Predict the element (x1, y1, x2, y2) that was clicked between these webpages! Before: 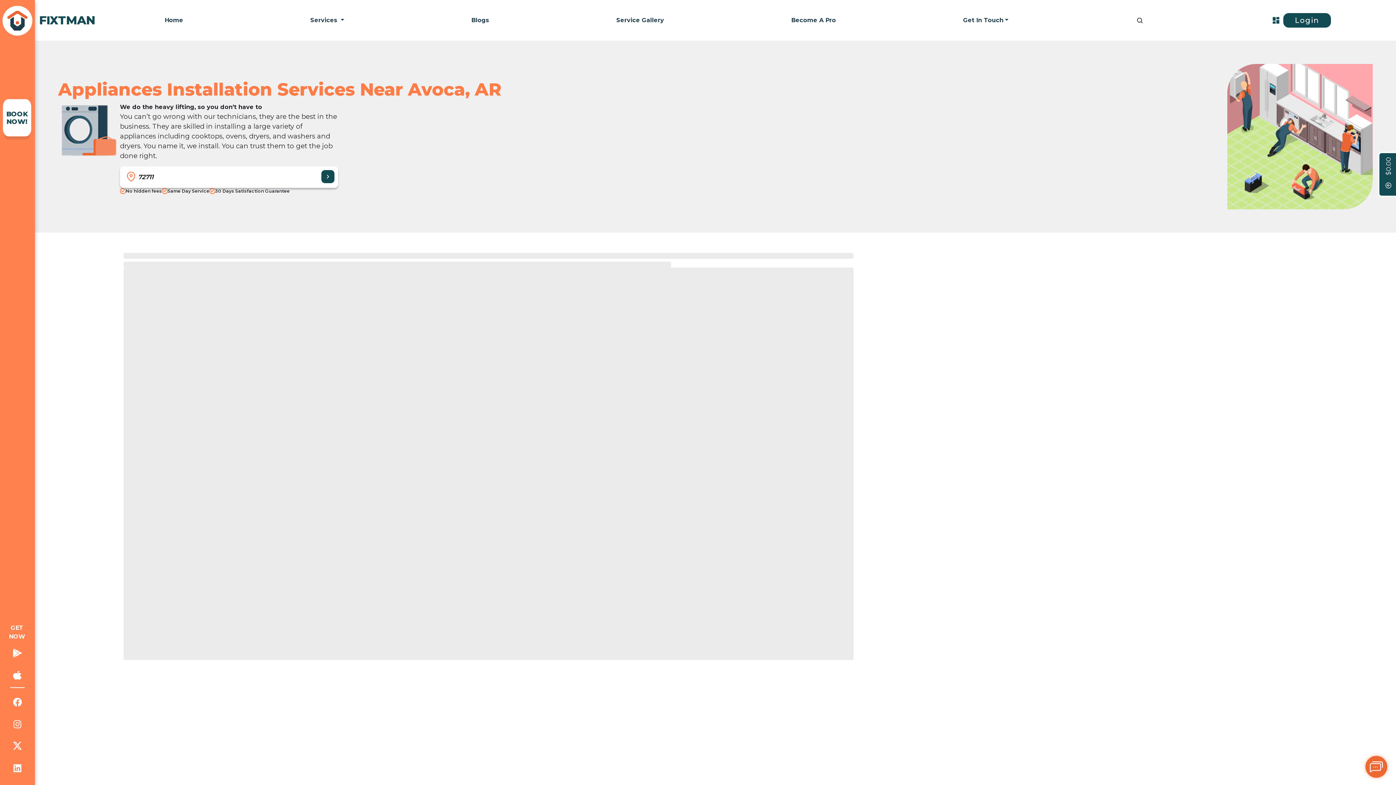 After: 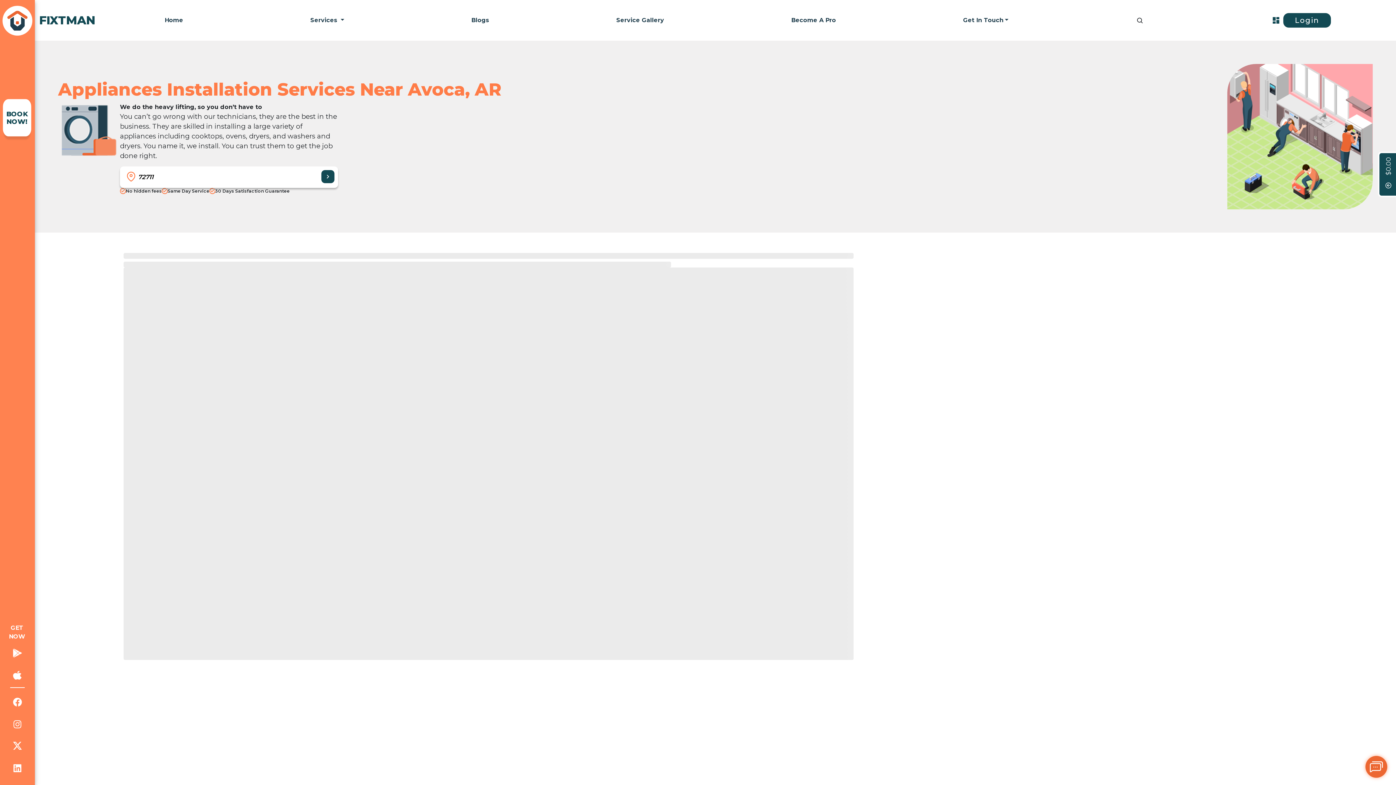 Action: bbox: (960, 4, 1011, 36) label: Get In Touch